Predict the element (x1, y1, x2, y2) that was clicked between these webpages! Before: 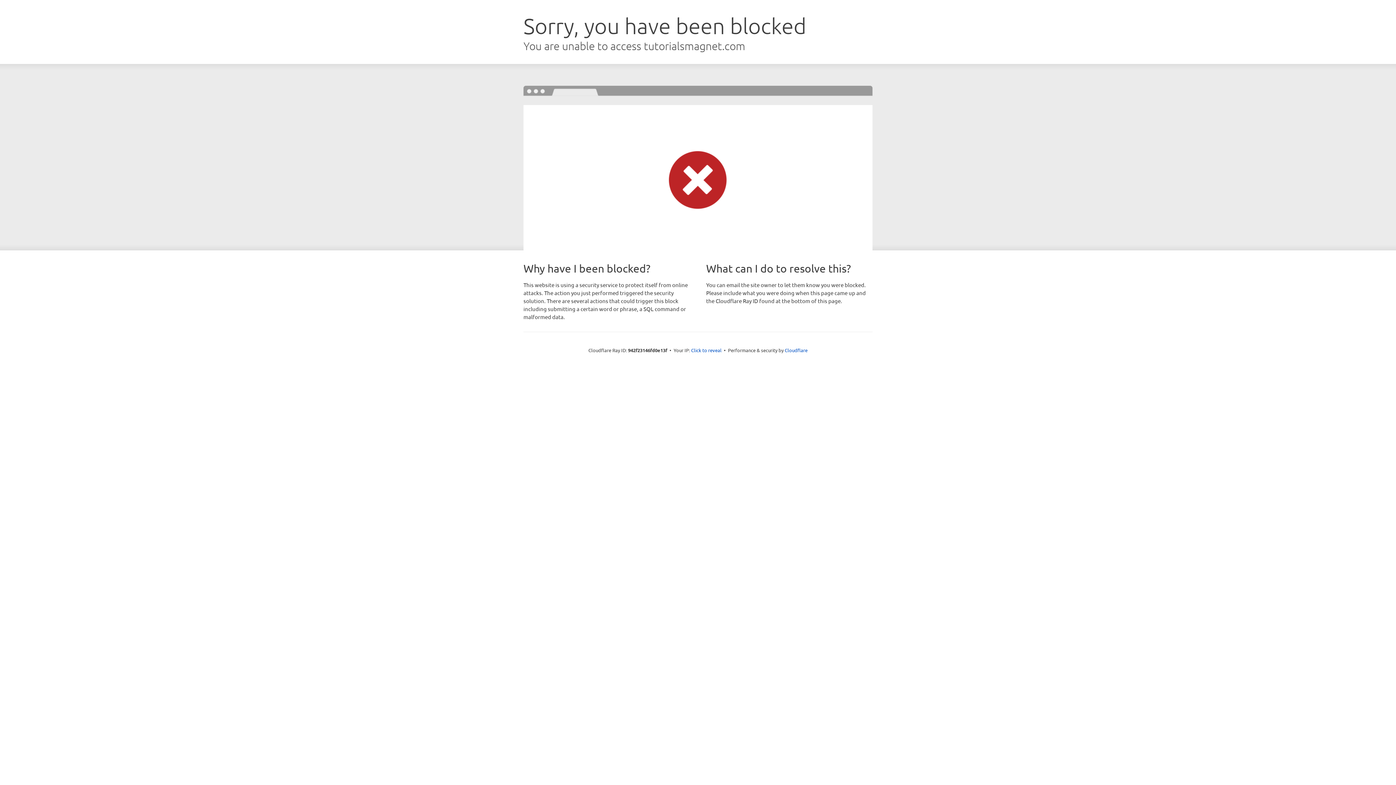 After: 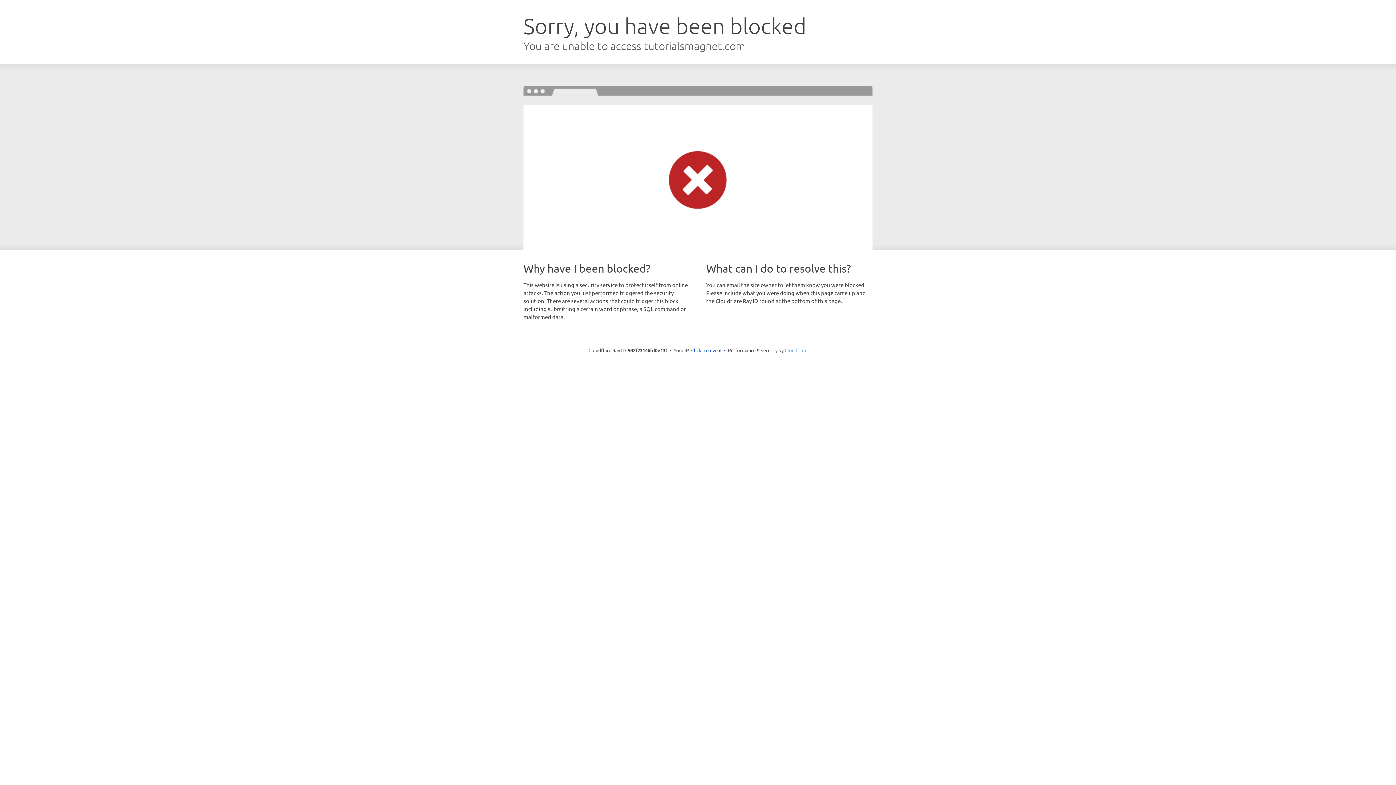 Action: bbox: (784, 347, 807, 353) label: Cloudflare